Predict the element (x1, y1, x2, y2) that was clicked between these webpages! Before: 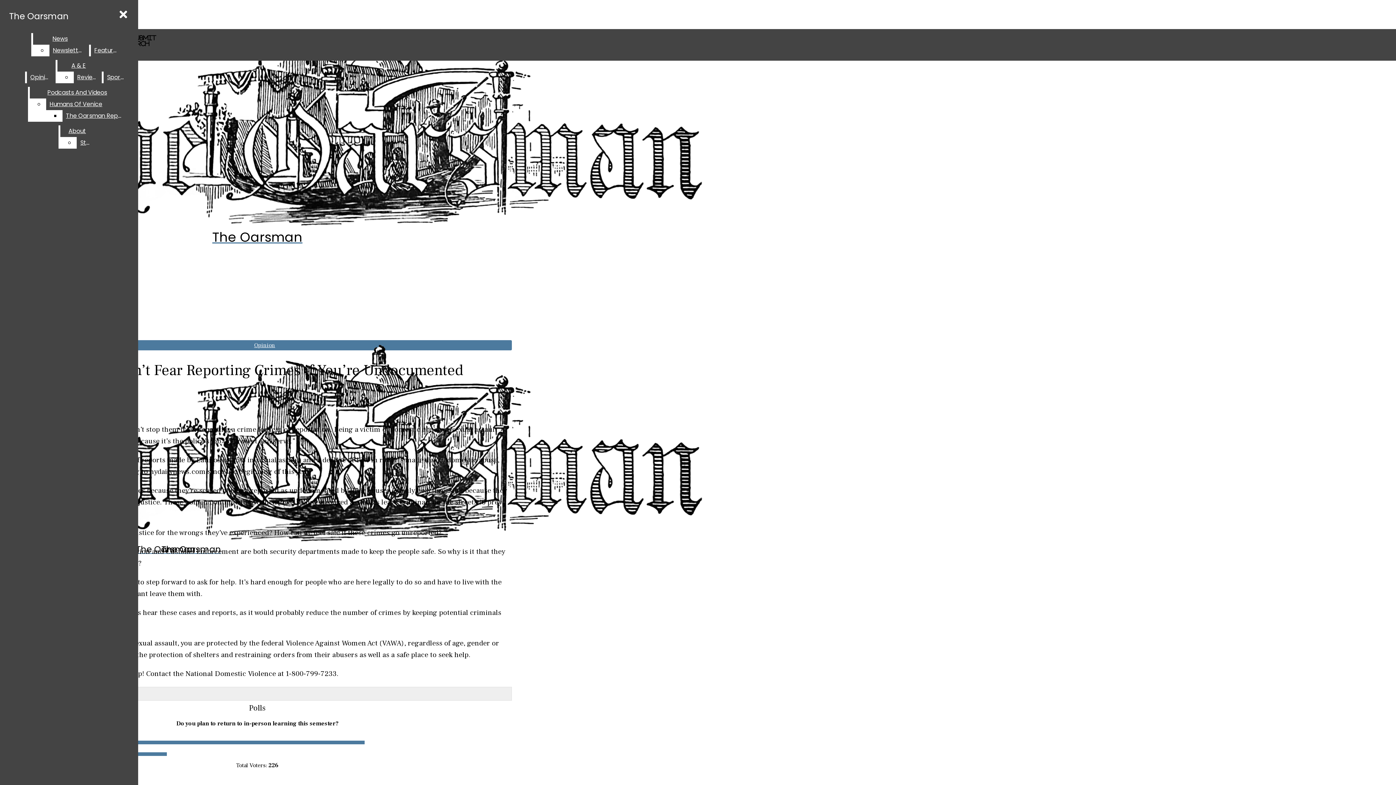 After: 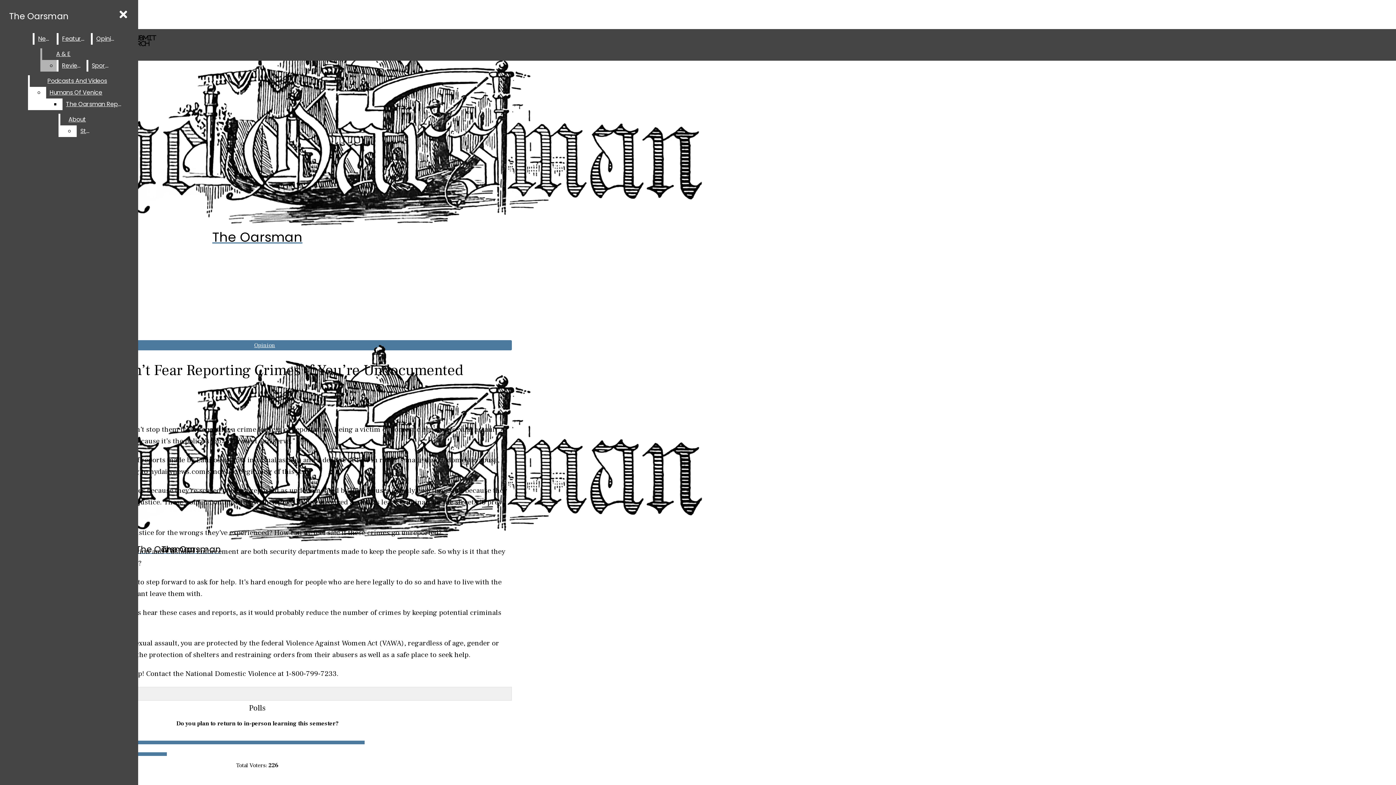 Action: label: Newsletters bbox: (49, 44, 87, 56)